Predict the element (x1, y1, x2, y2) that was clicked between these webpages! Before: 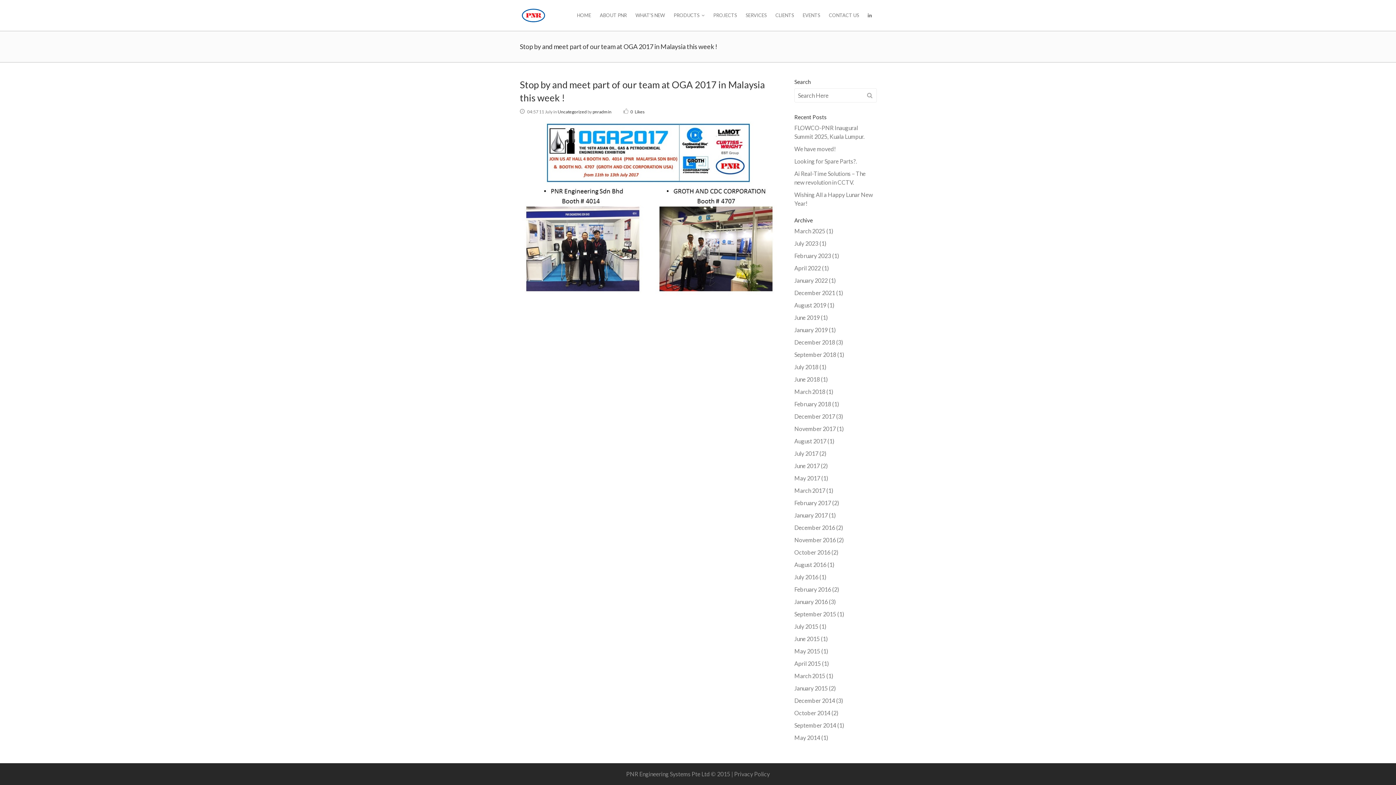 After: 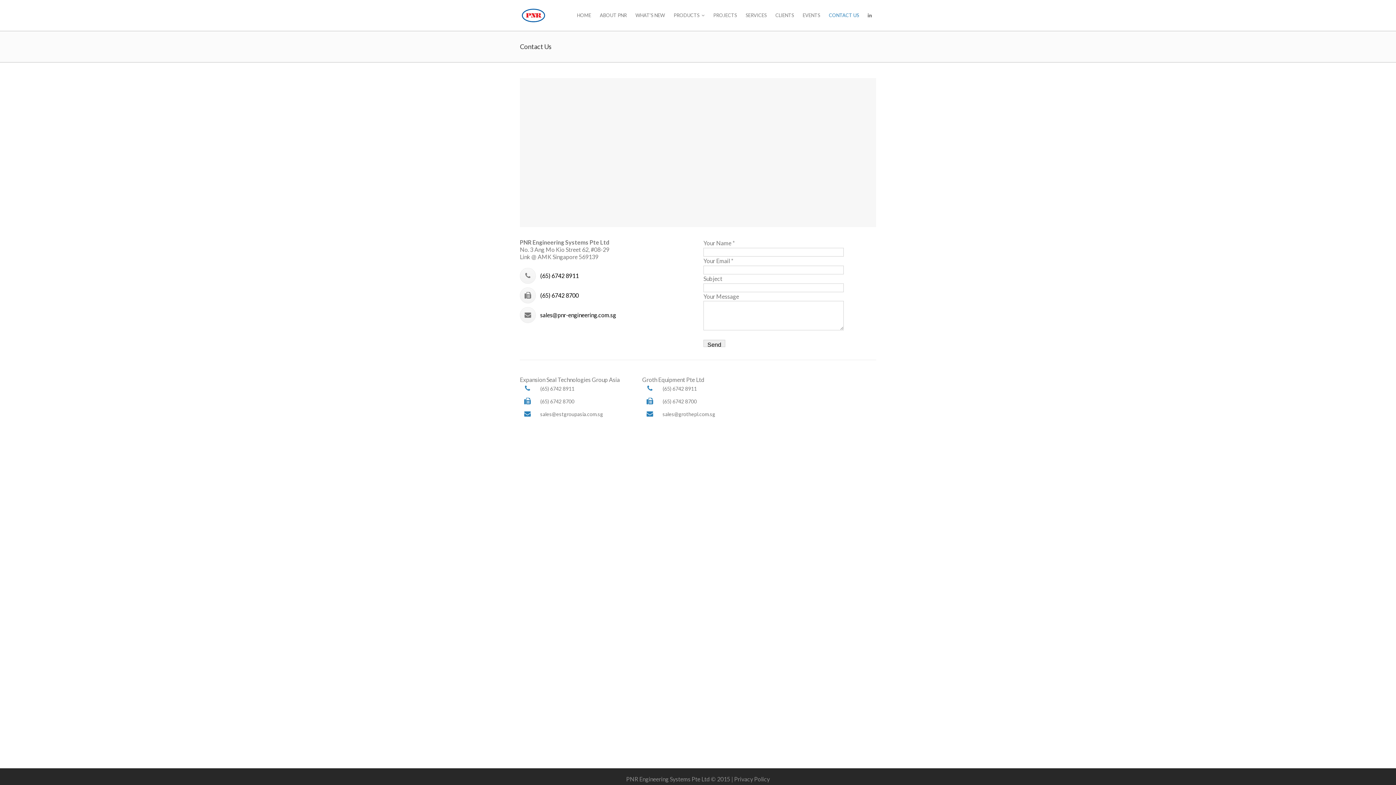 Action: bbox: (824, 0, 863, 30) label: CONTACT US